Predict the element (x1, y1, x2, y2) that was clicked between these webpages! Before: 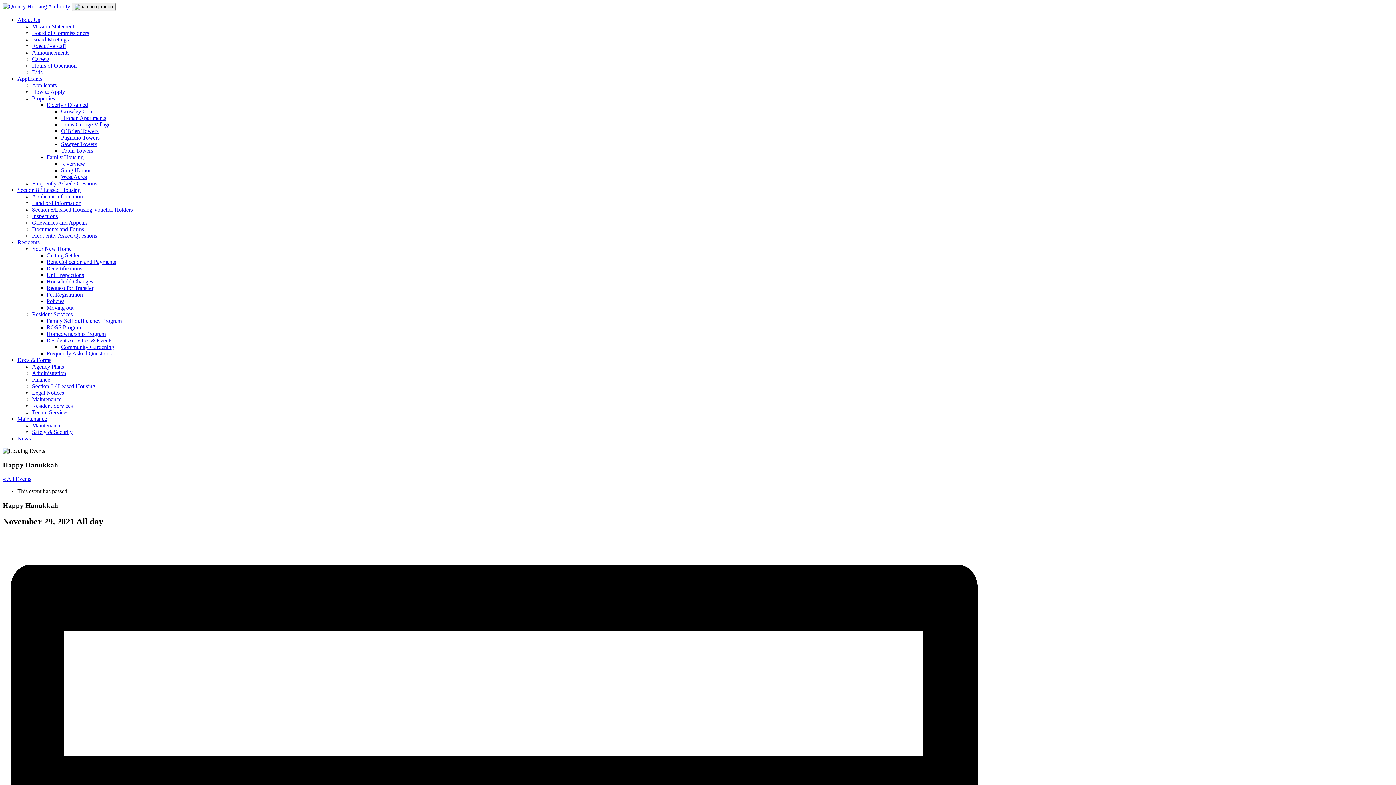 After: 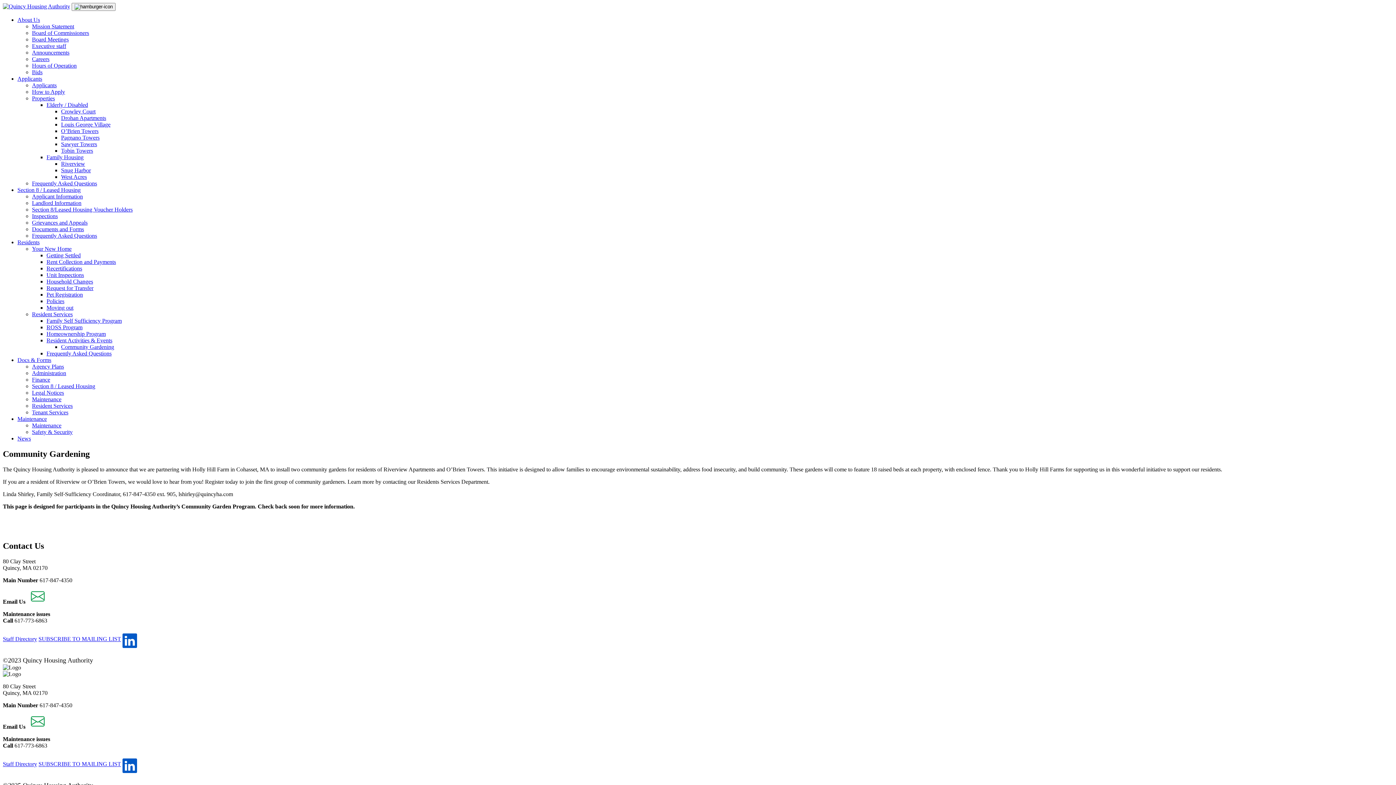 Action: bbox: (61, 344, 114, 350) label: Community Gardening